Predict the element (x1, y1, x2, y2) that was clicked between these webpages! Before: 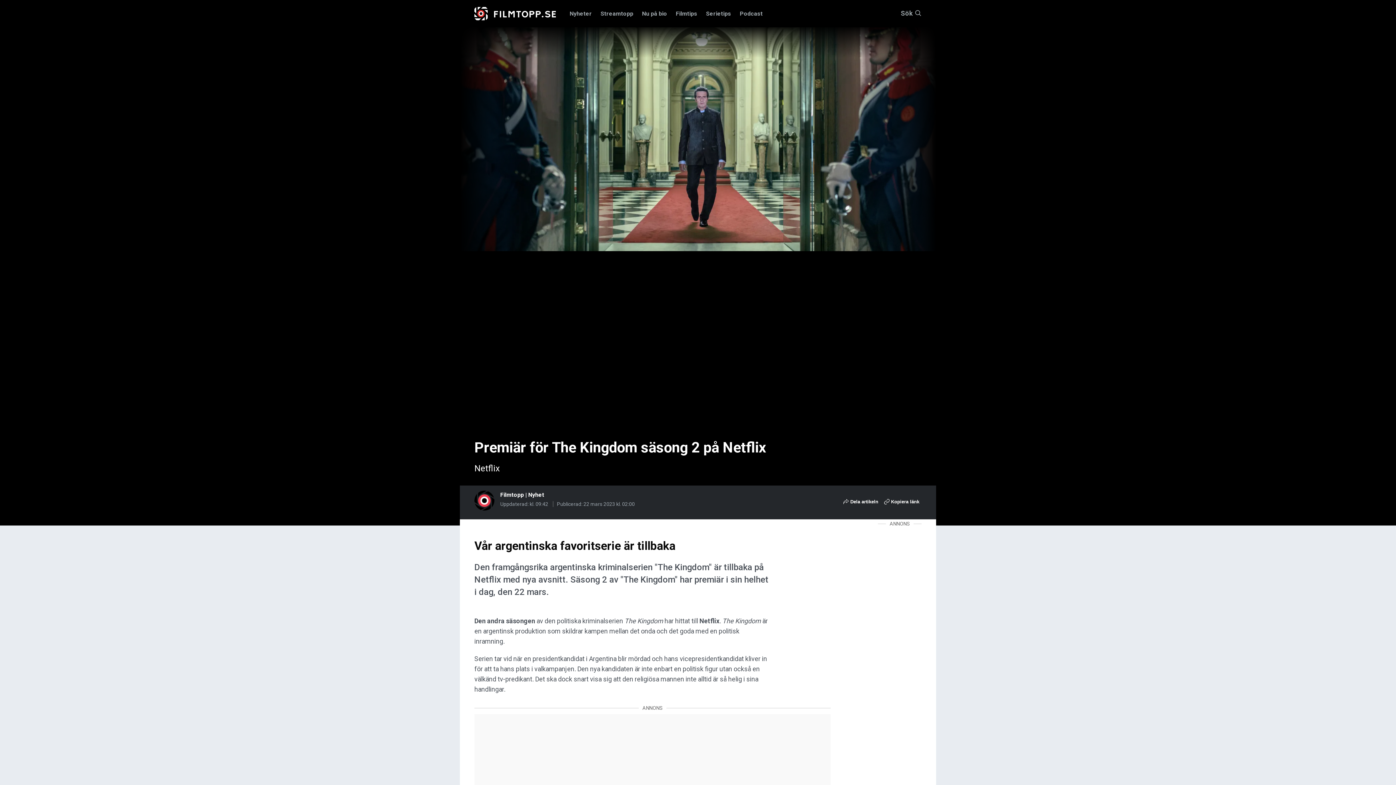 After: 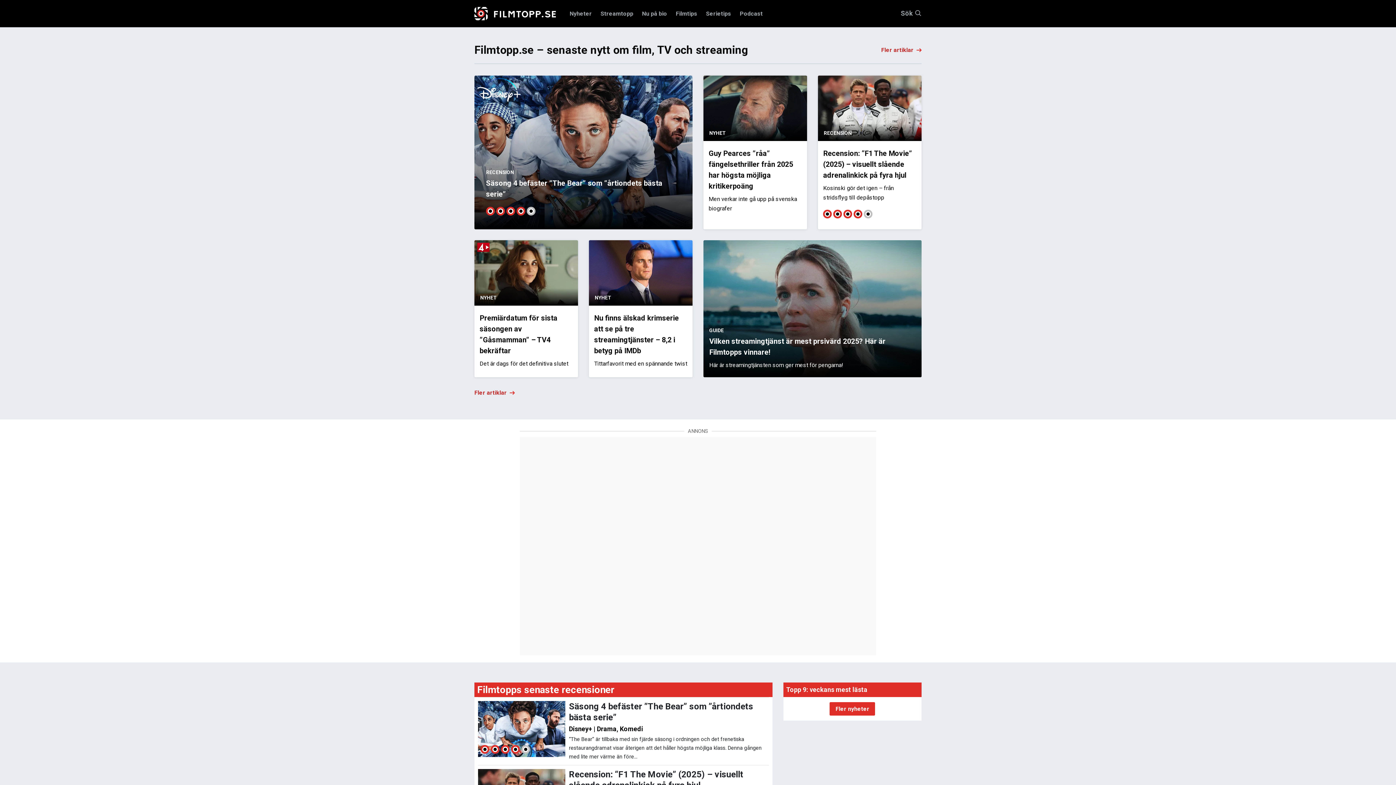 Action: bbox: (474, 6, 556, 20)